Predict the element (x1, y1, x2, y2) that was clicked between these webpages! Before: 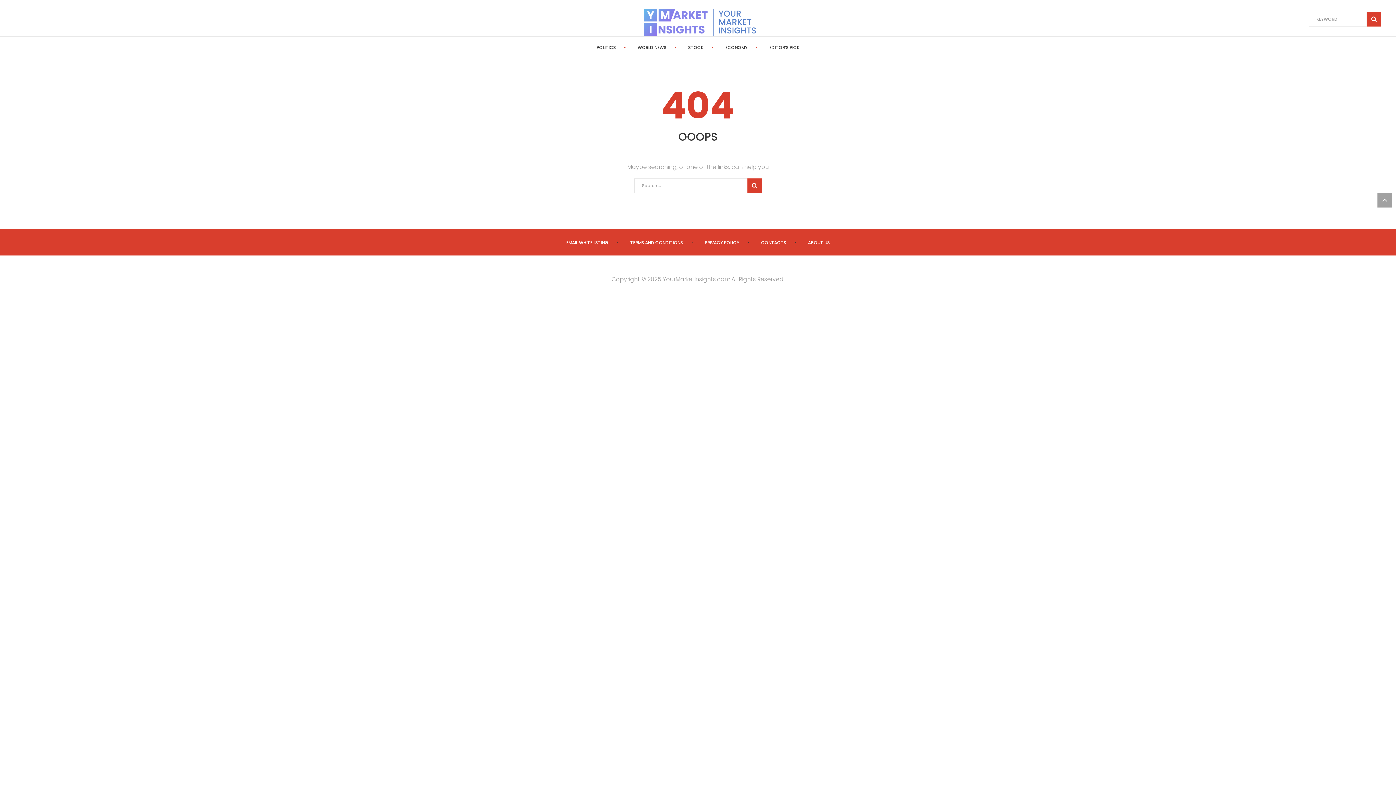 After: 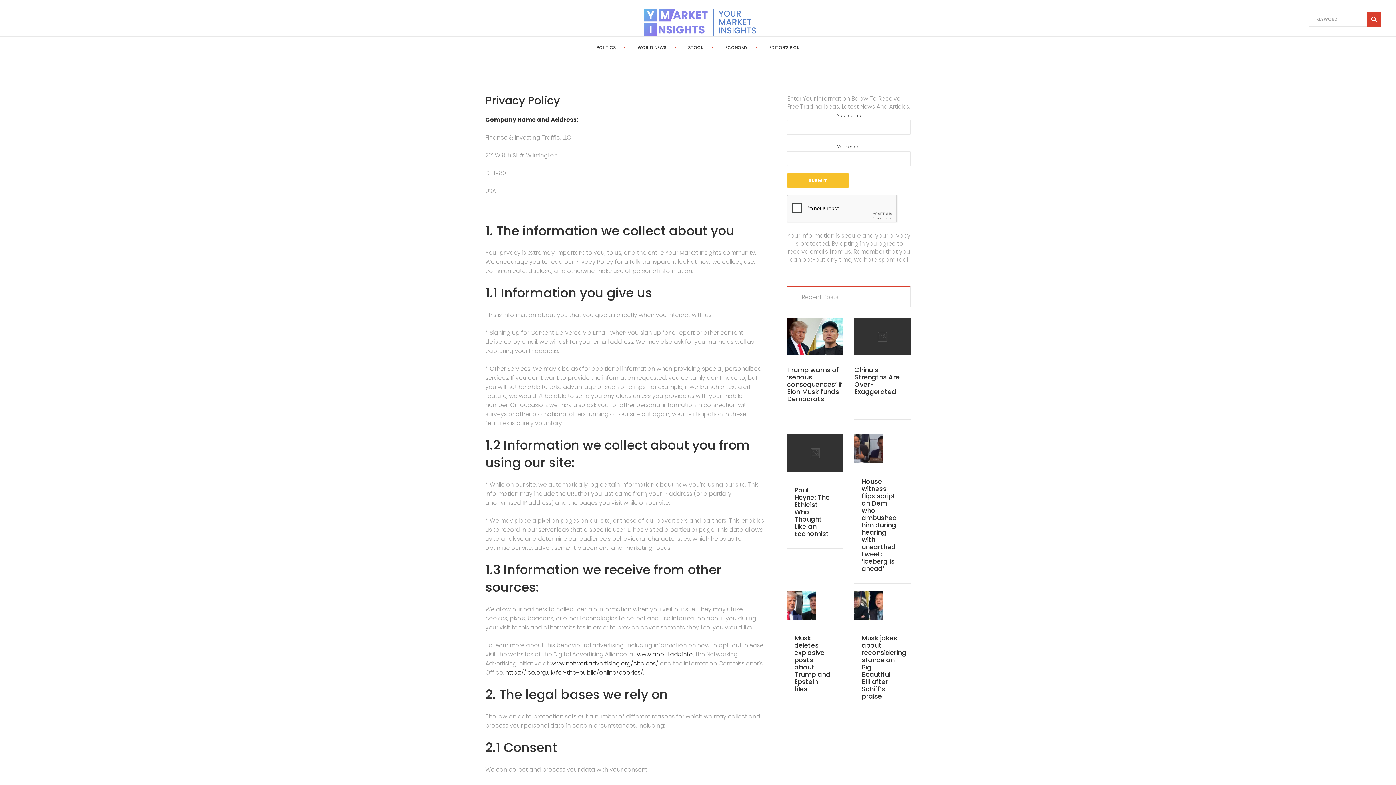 Action: bbox: (704, 239, 739, 245) label: PRIVACY POLICY